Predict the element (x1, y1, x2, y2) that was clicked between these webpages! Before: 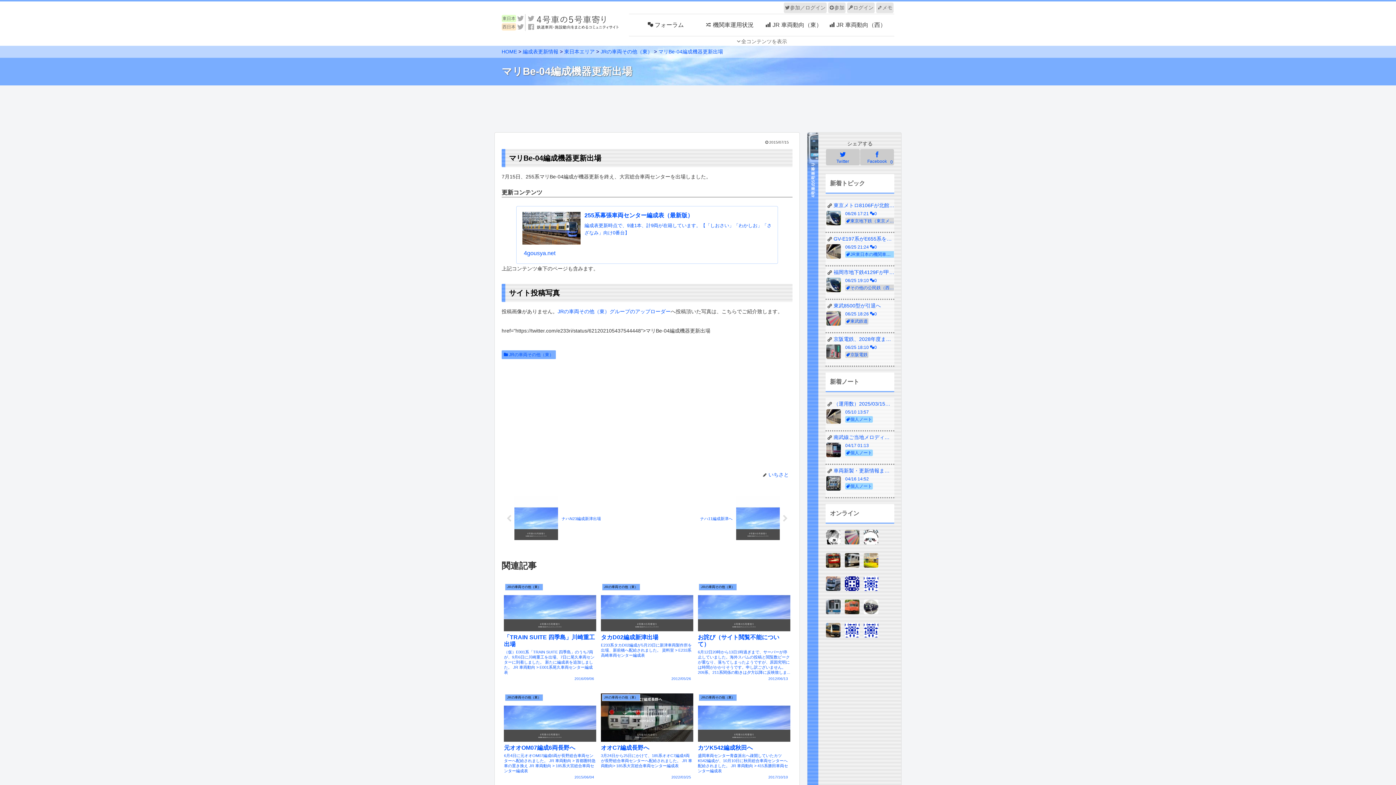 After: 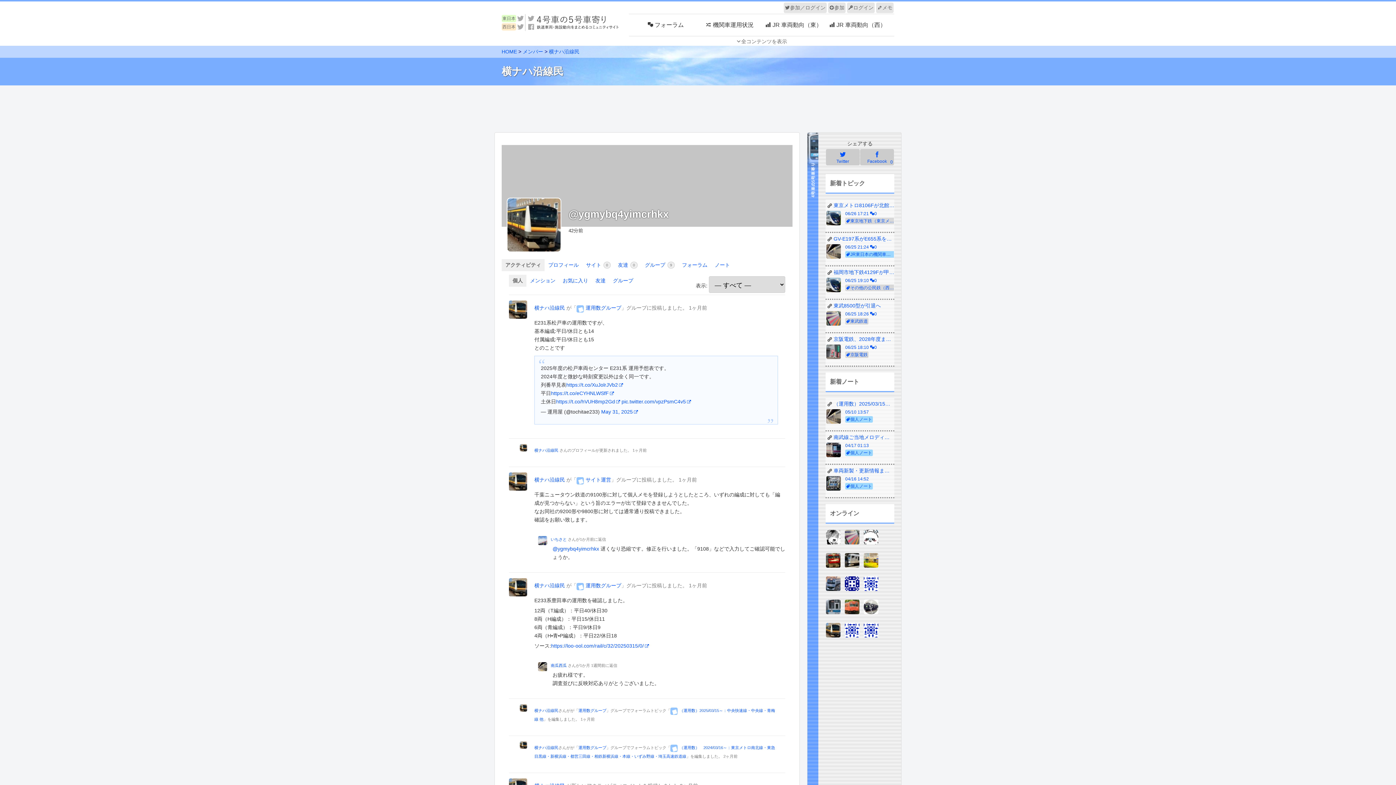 Action: bbox: (825, 622, 841, 640)